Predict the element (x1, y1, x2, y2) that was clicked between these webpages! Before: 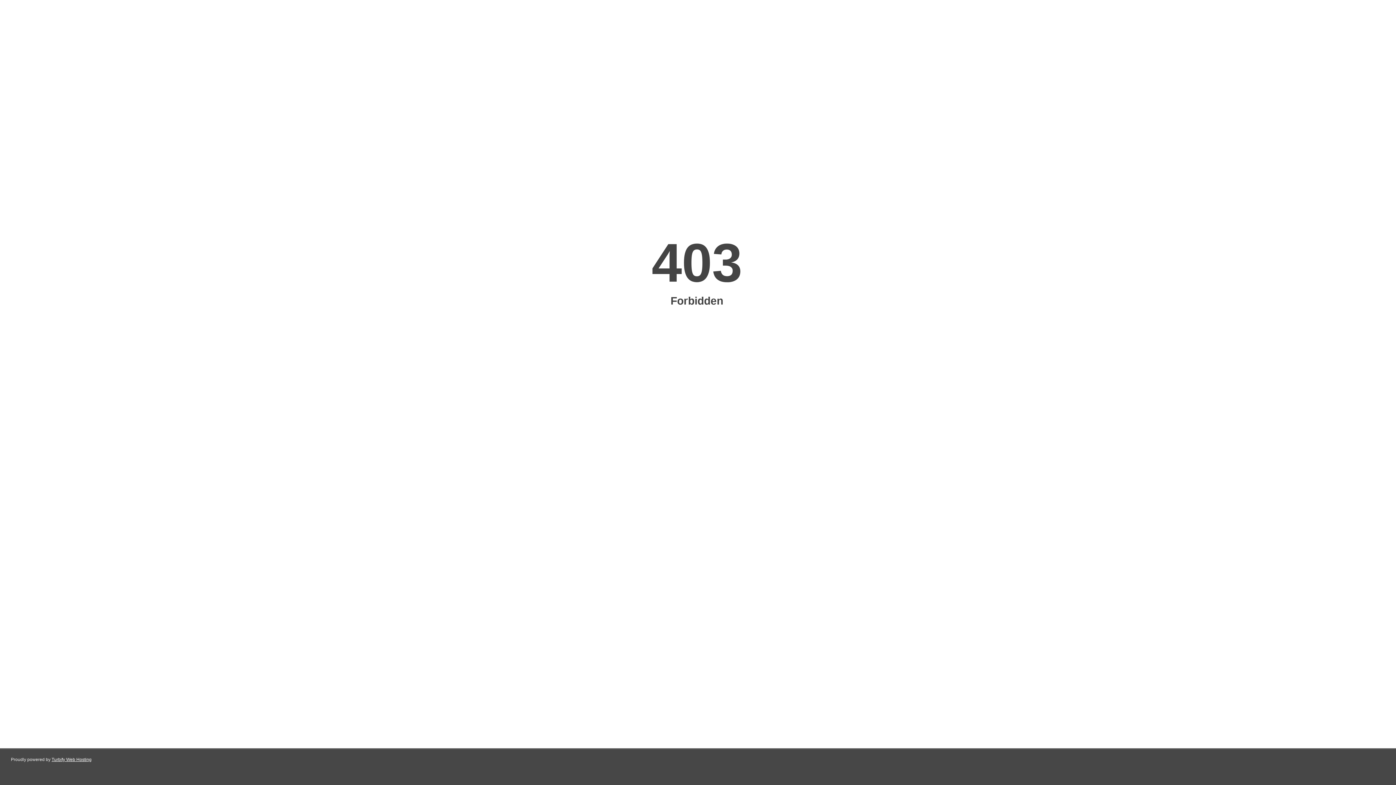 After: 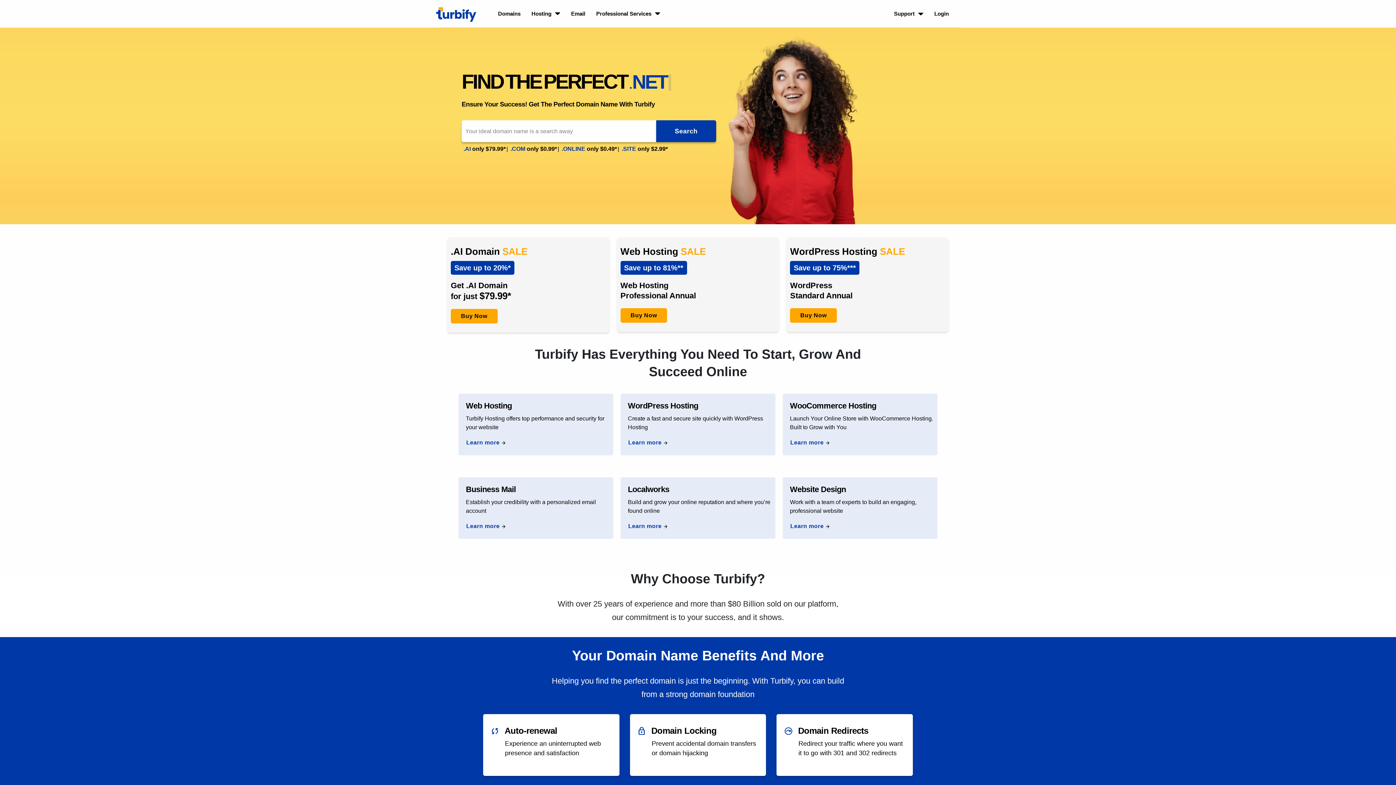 Action: bbox: (51, 757, 91, 762) label: Turbify Web Hosting